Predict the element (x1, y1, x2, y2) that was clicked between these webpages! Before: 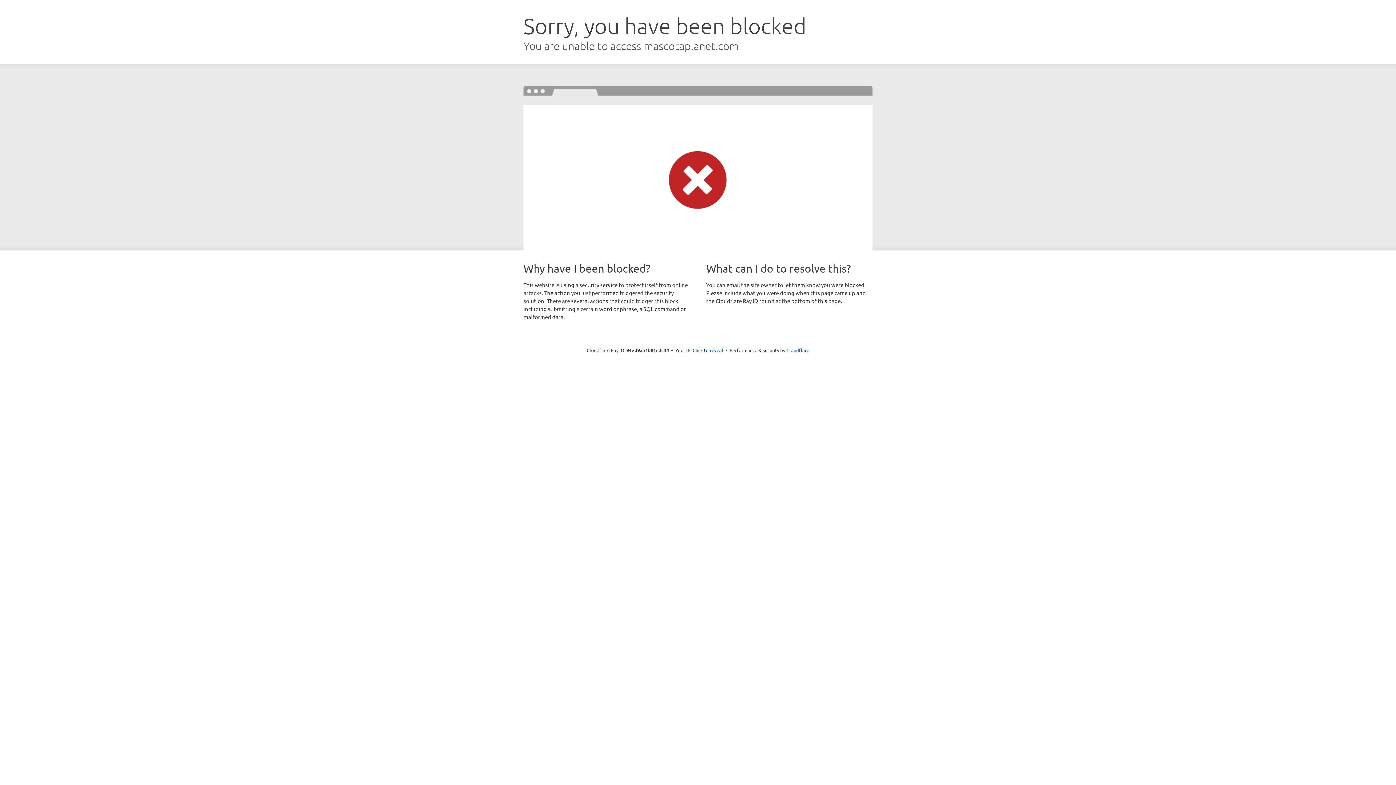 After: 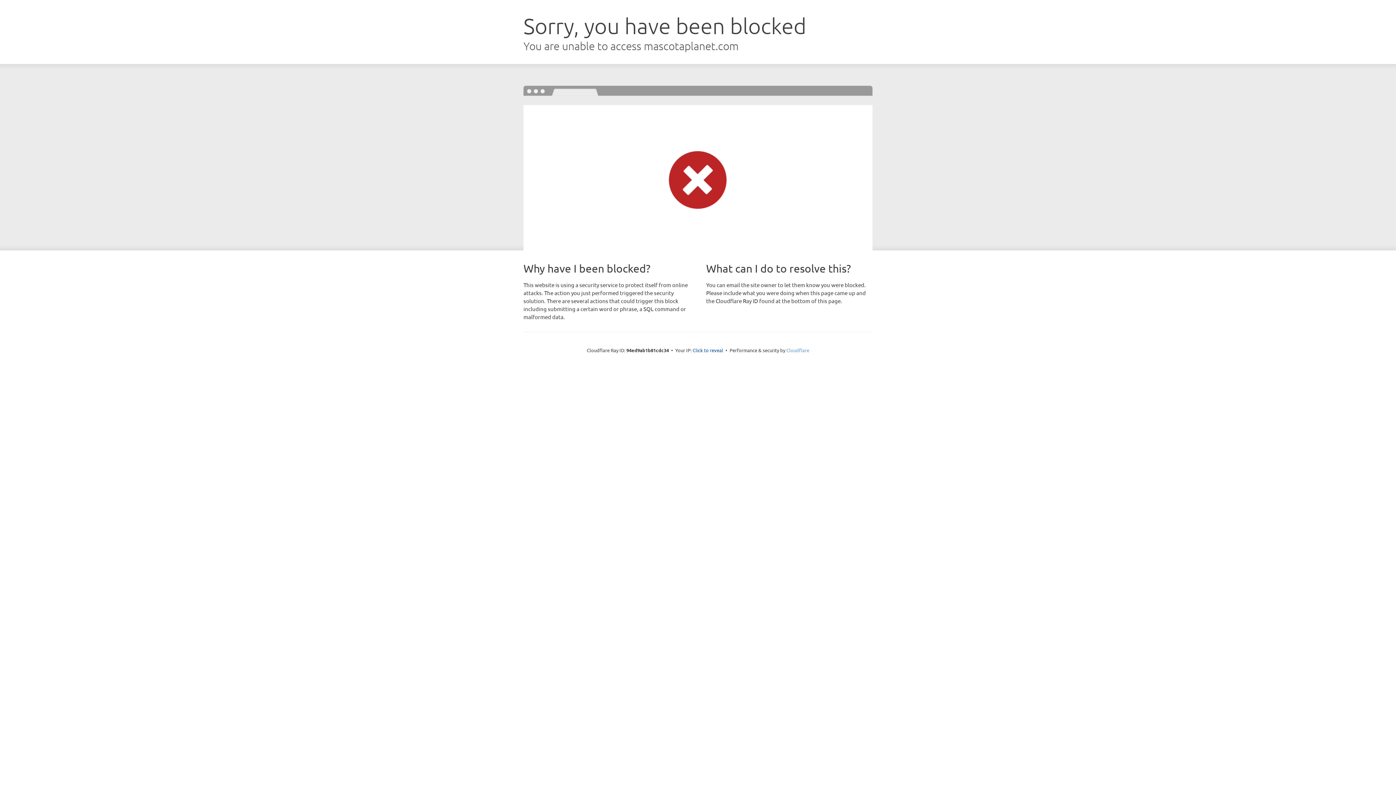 Action: bbox: (786, 347, 809, 353) label: Cloudflare